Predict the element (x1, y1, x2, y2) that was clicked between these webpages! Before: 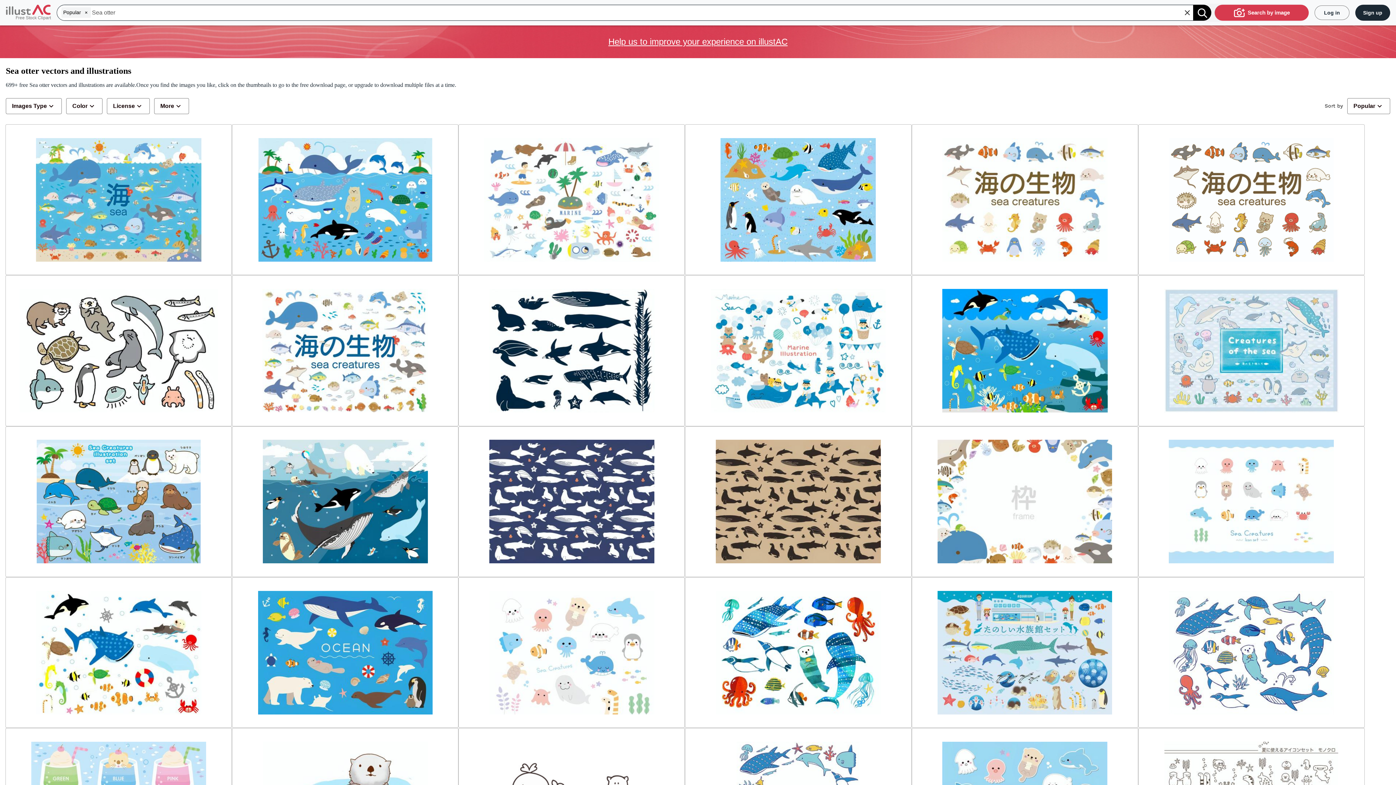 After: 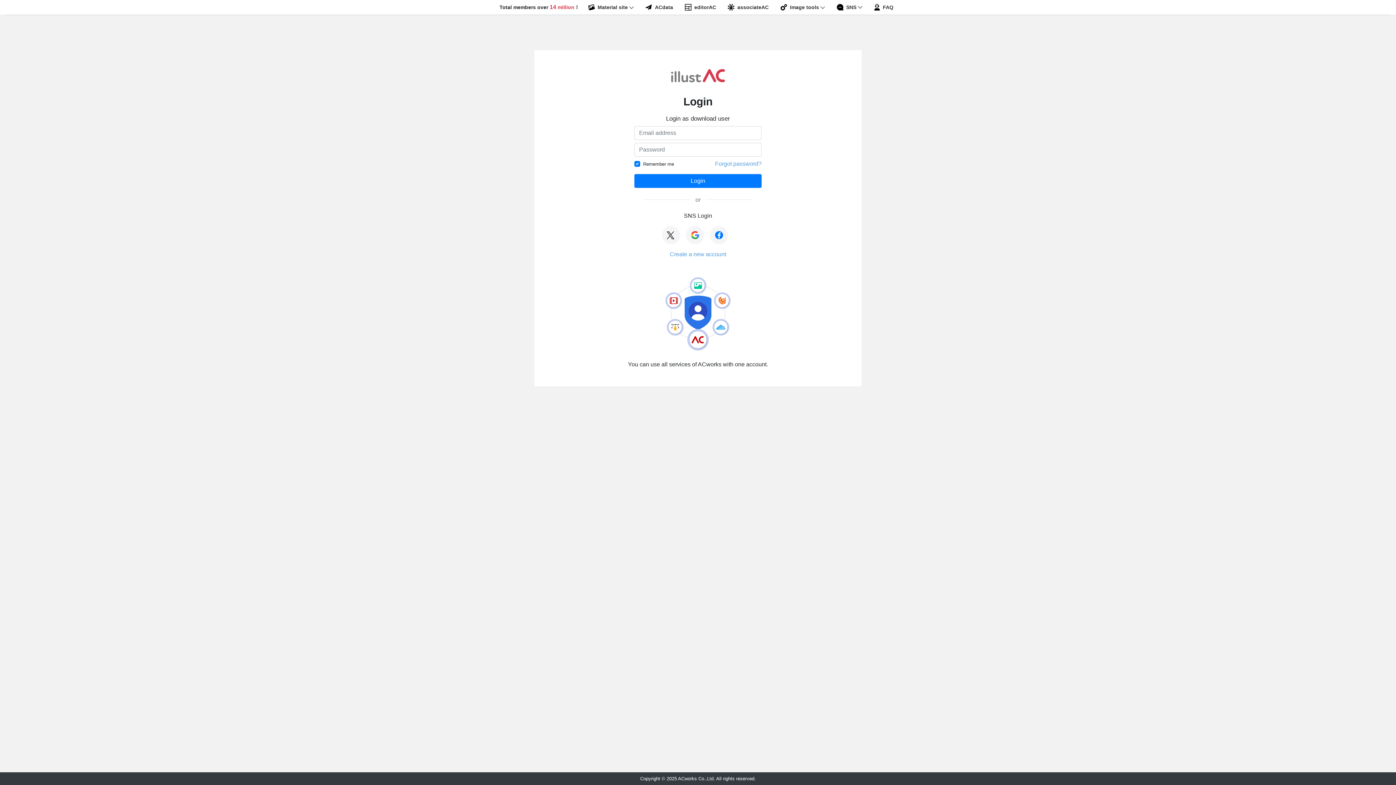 Action: label: Log in bbox: (1314, 5, 1349, 20)